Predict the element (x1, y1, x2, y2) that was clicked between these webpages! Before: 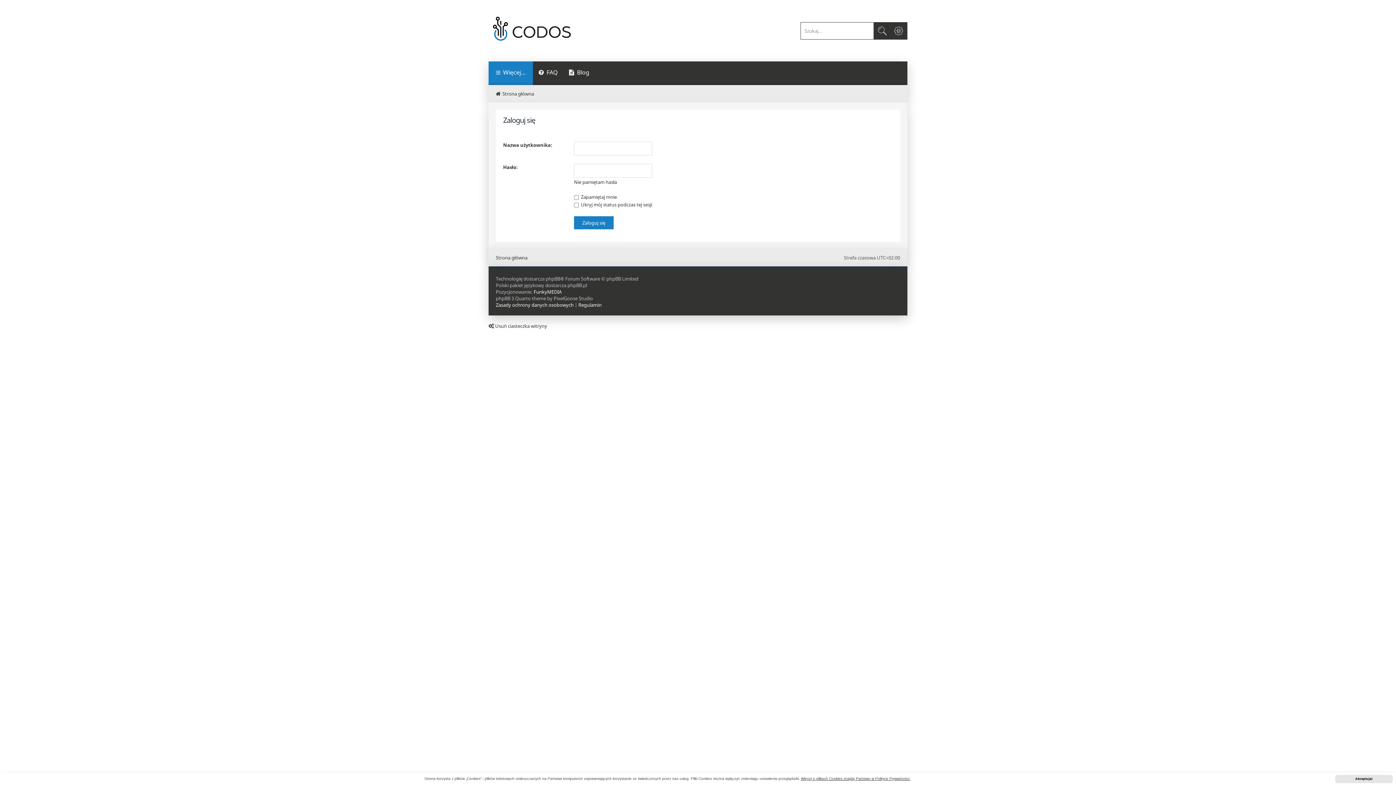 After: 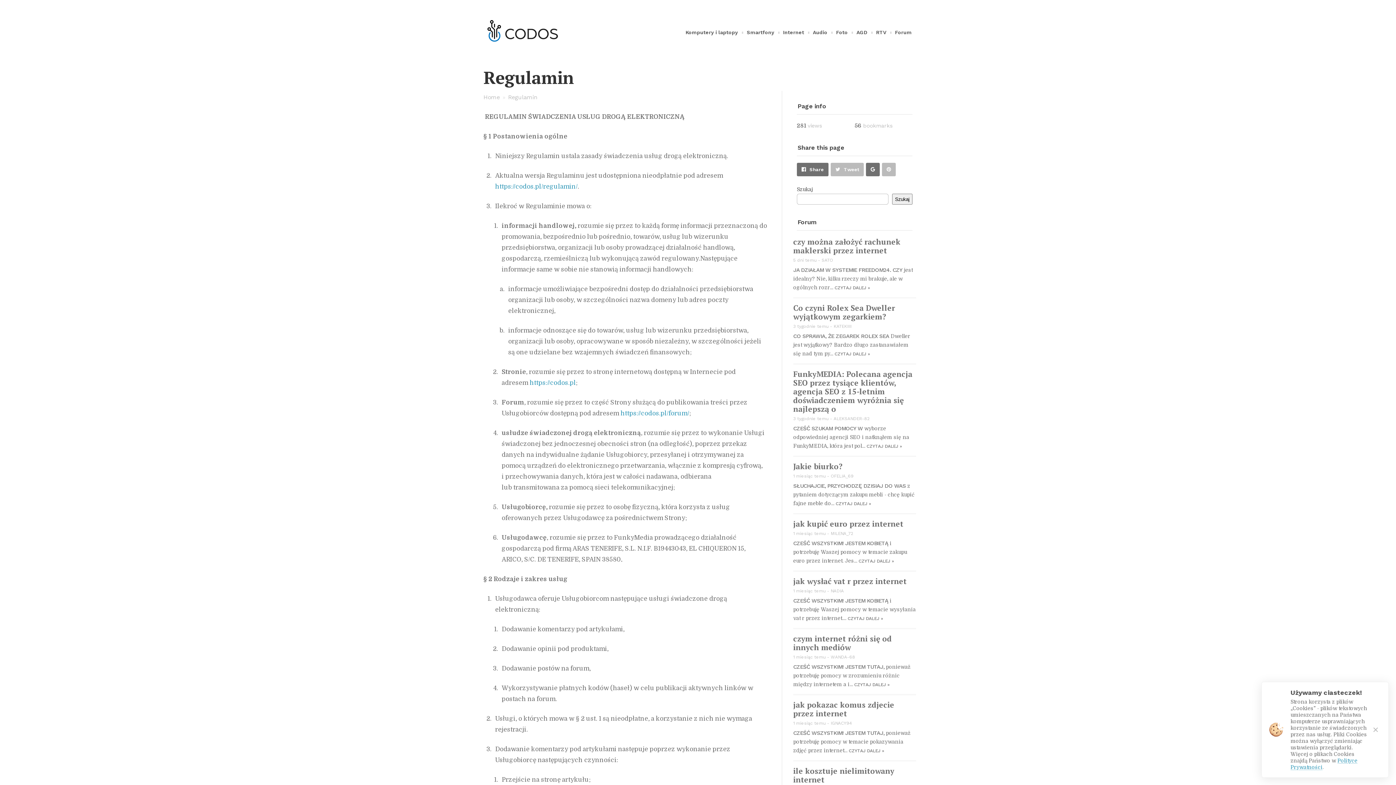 Action: bbox: (578, 301, 601, 308) label: Regulamin